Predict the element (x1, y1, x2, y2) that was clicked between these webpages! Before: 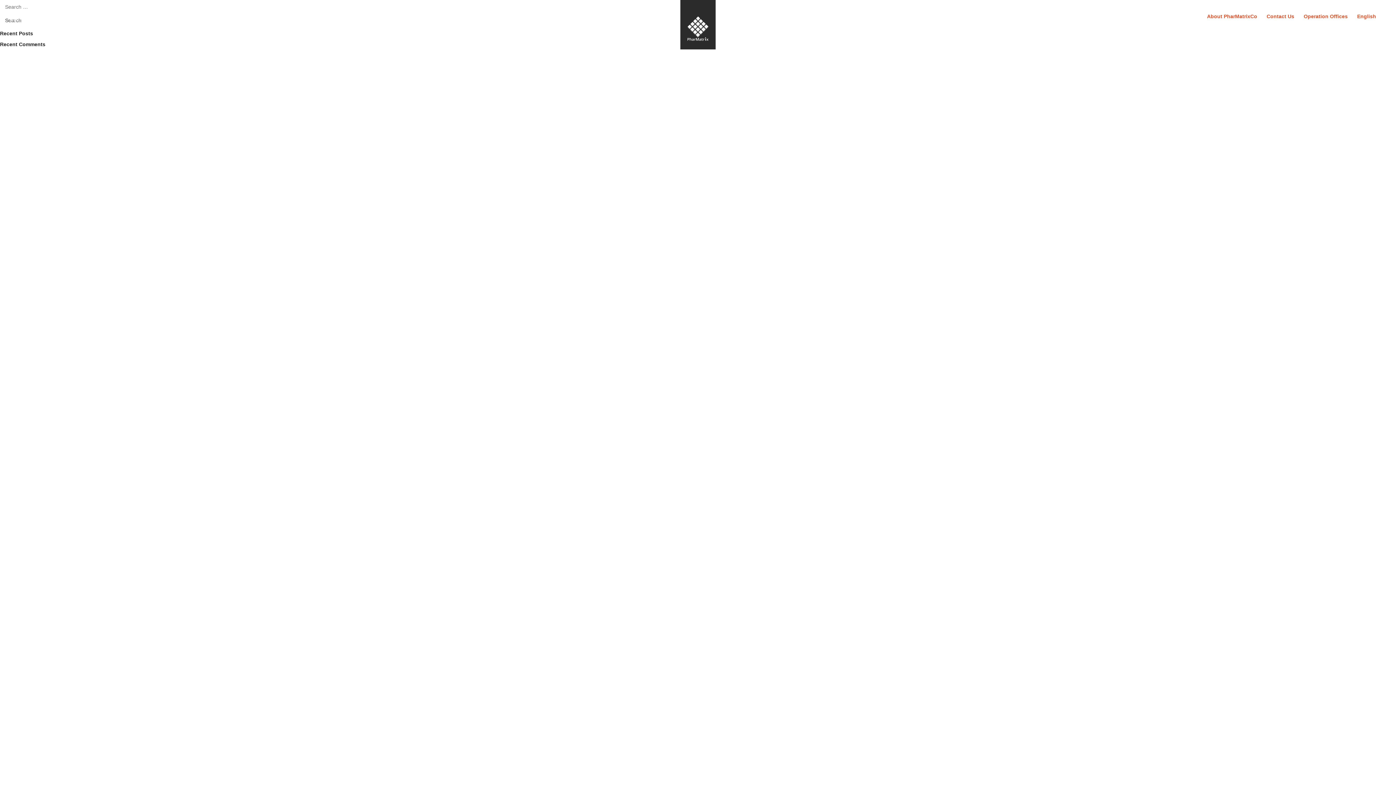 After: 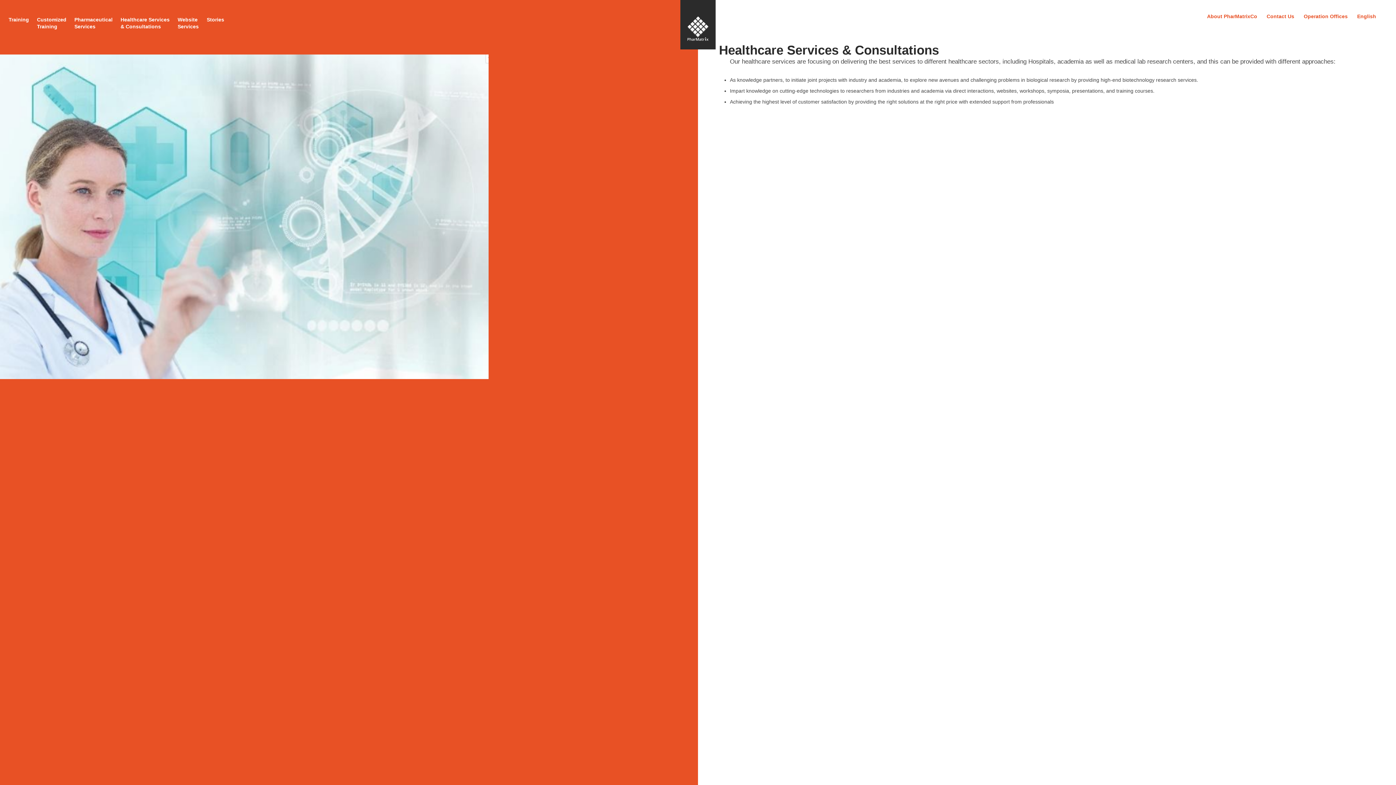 Action: label: Healthcare Services
& Consultations bbox: (120, 16, 169, 30)